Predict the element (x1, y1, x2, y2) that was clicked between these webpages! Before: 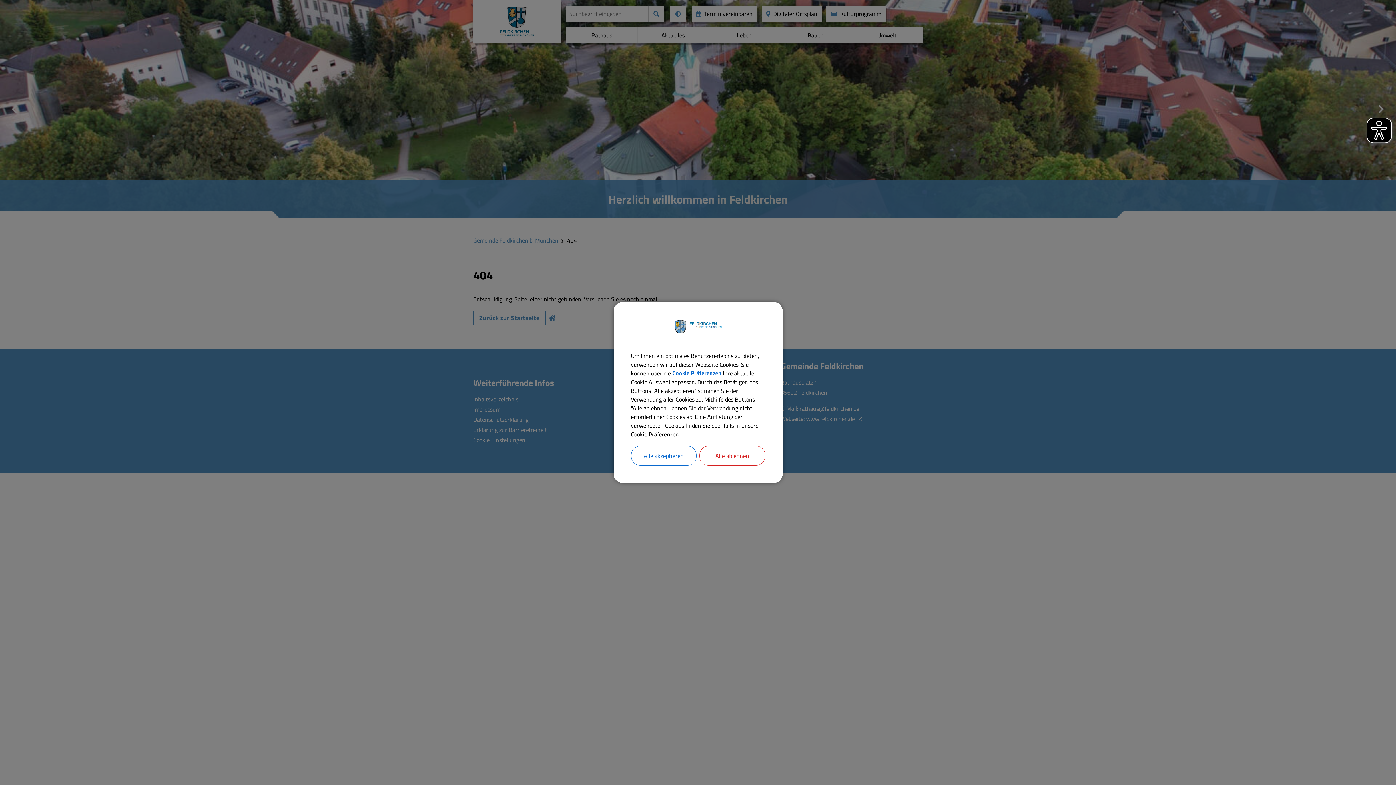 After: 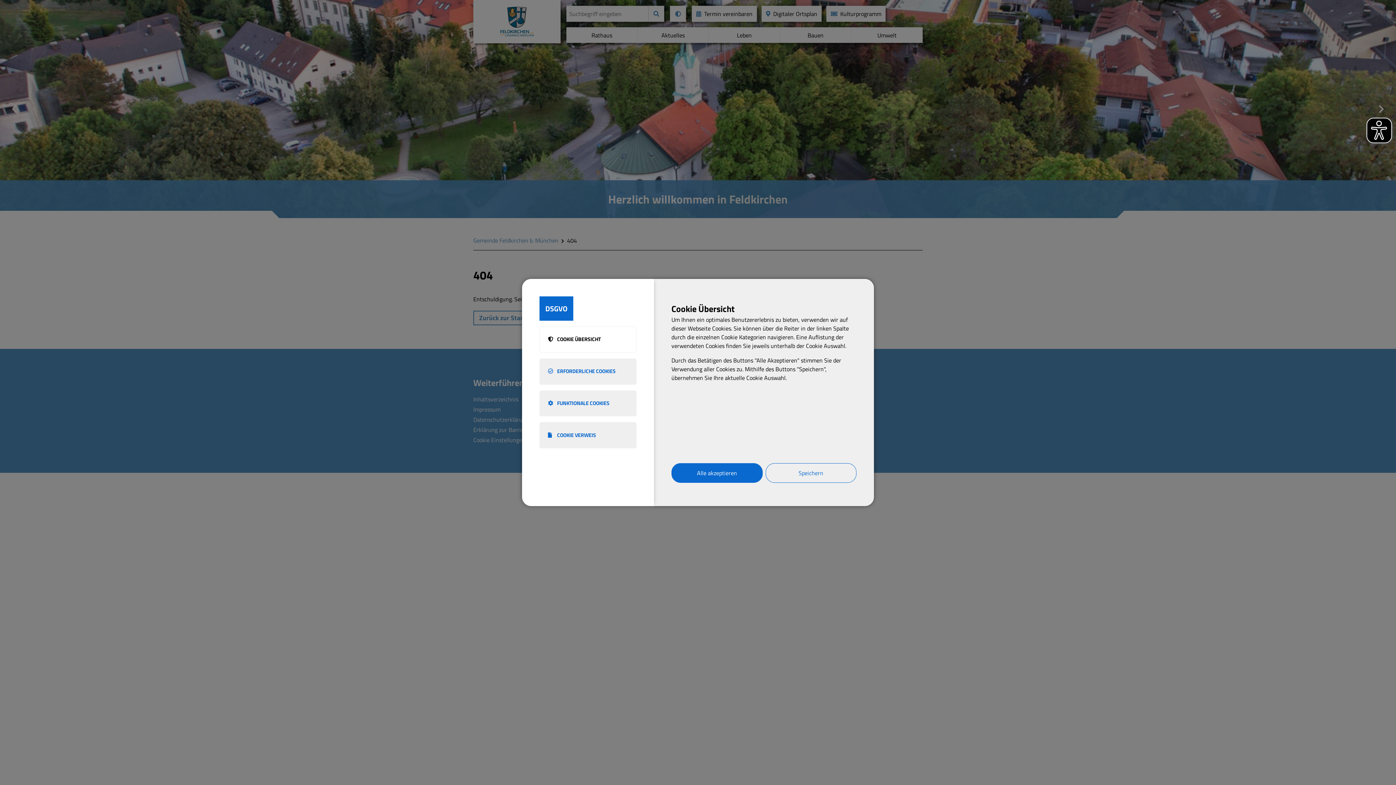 Action: bbox: (672, 368, 721, 378) label: Cookie Präferenzen